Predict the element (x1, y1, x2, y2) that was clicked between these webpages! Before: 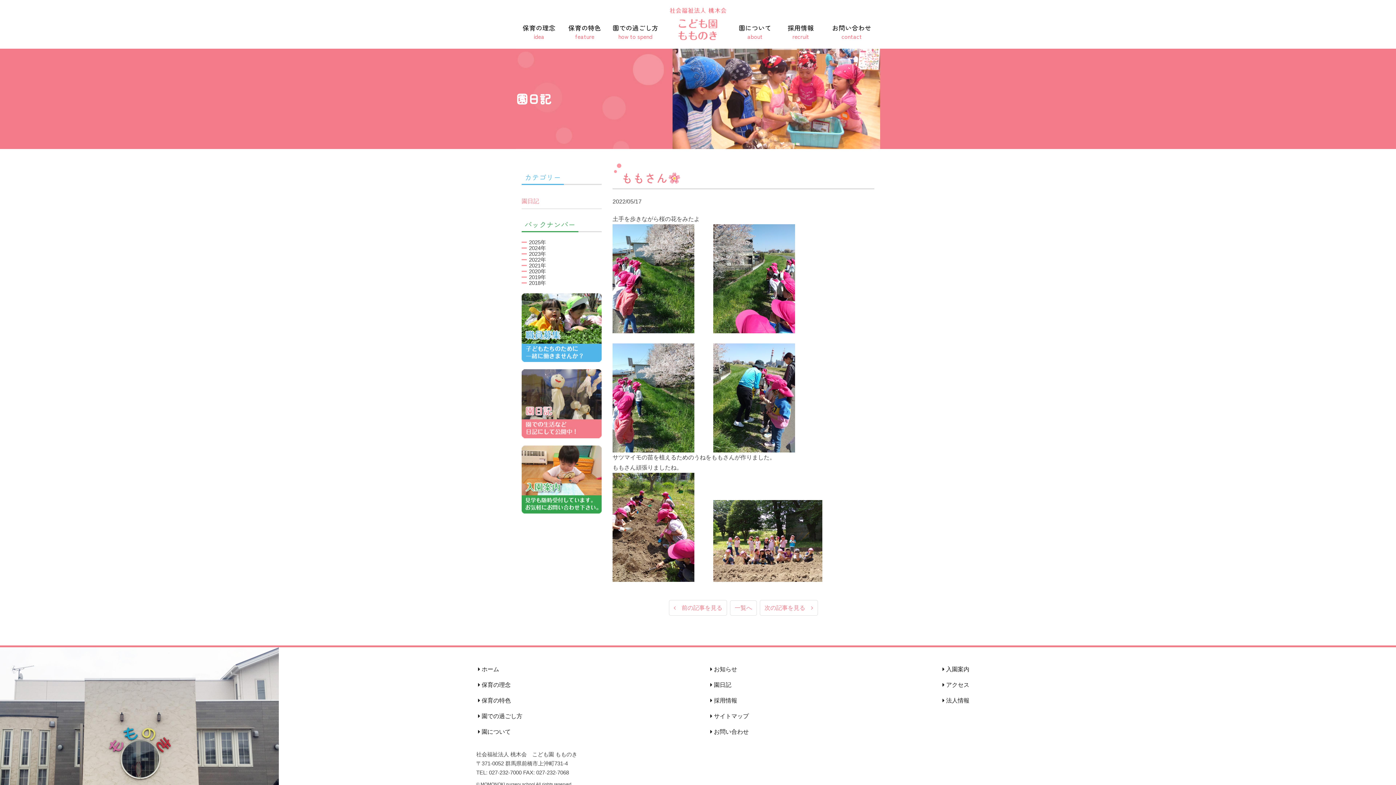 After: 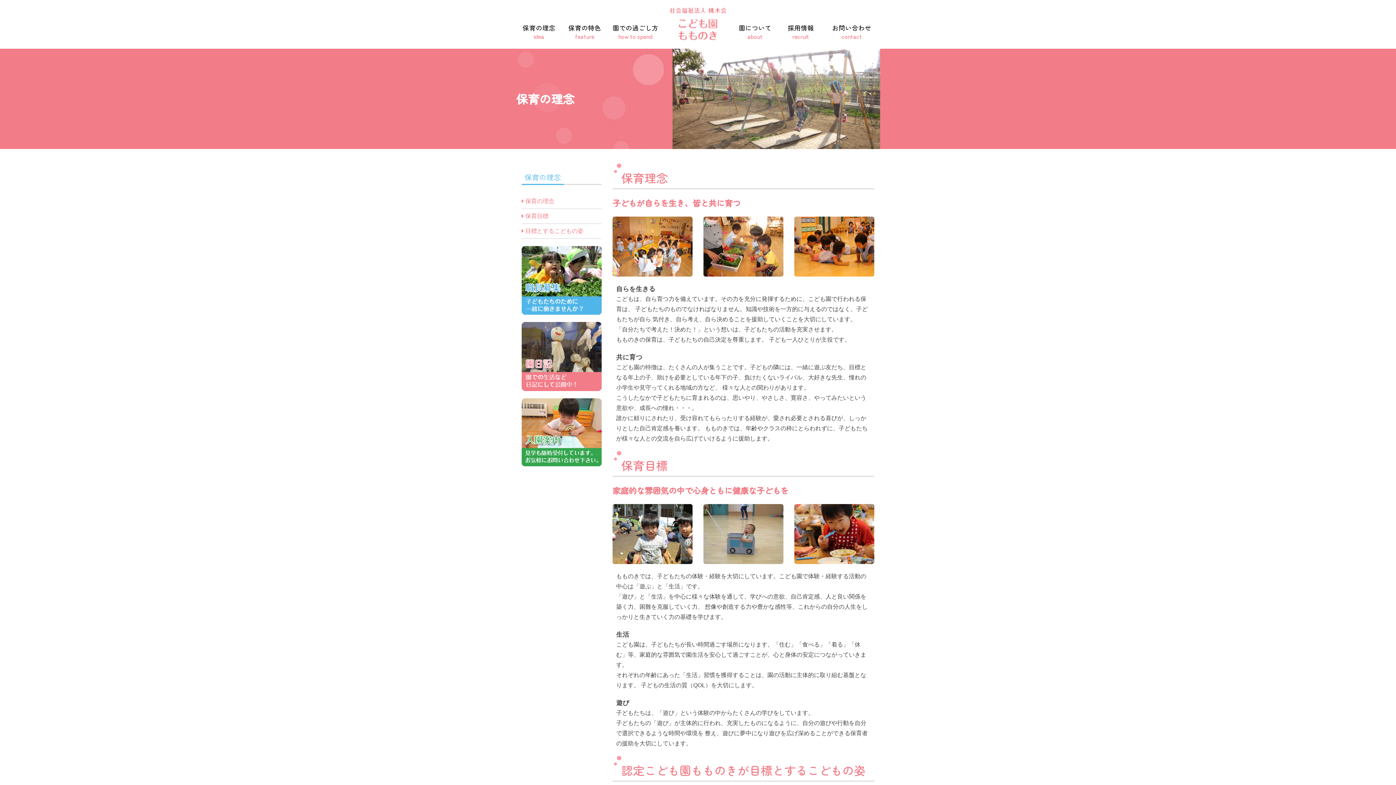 Action: label:  保育の理念 bbox: (478, 682, 510, 688)